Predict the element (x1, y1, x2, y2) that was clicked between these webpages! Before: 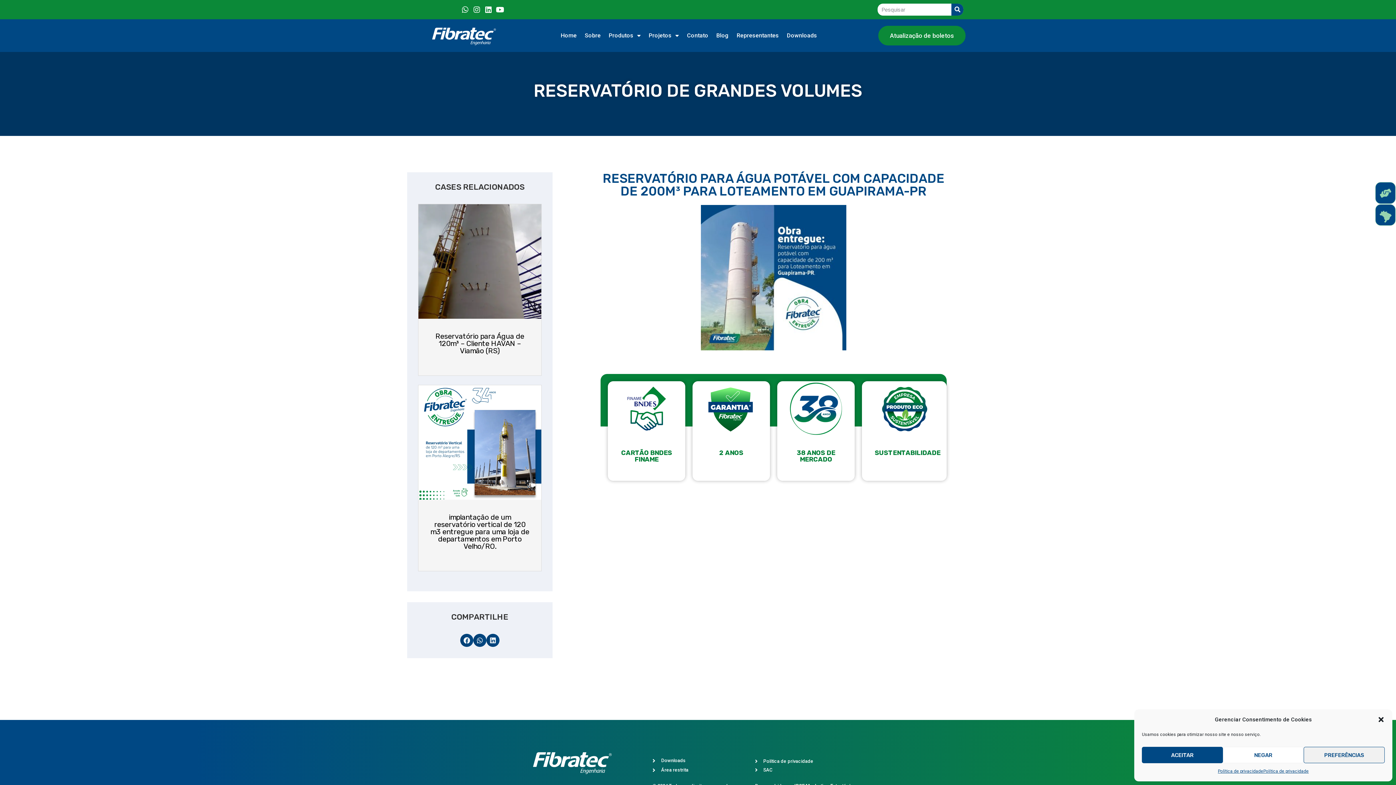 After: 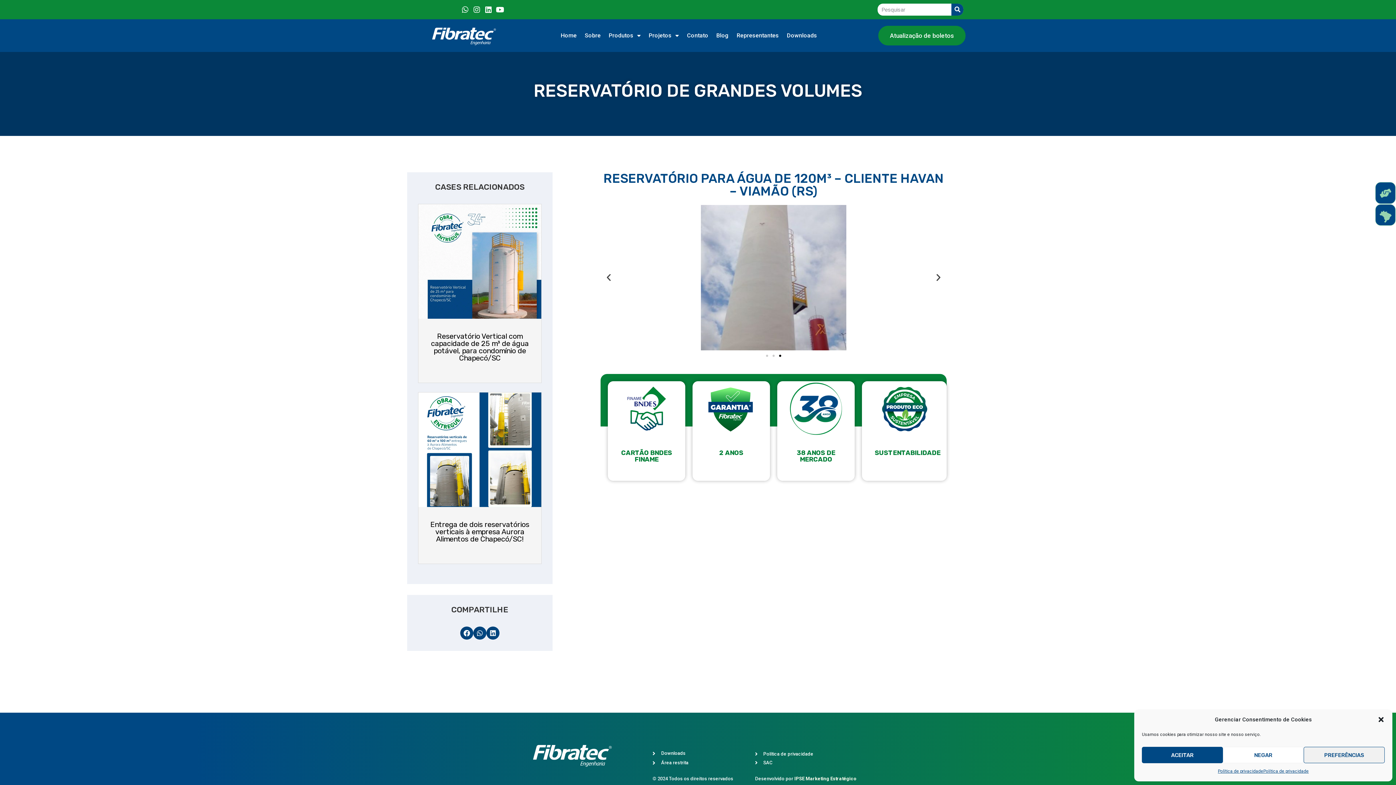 Action: label: Reservatório para Água de 120m³ – Cliente HAVAN – Viamão (RS) bbox: (435, 332, 524, 355)